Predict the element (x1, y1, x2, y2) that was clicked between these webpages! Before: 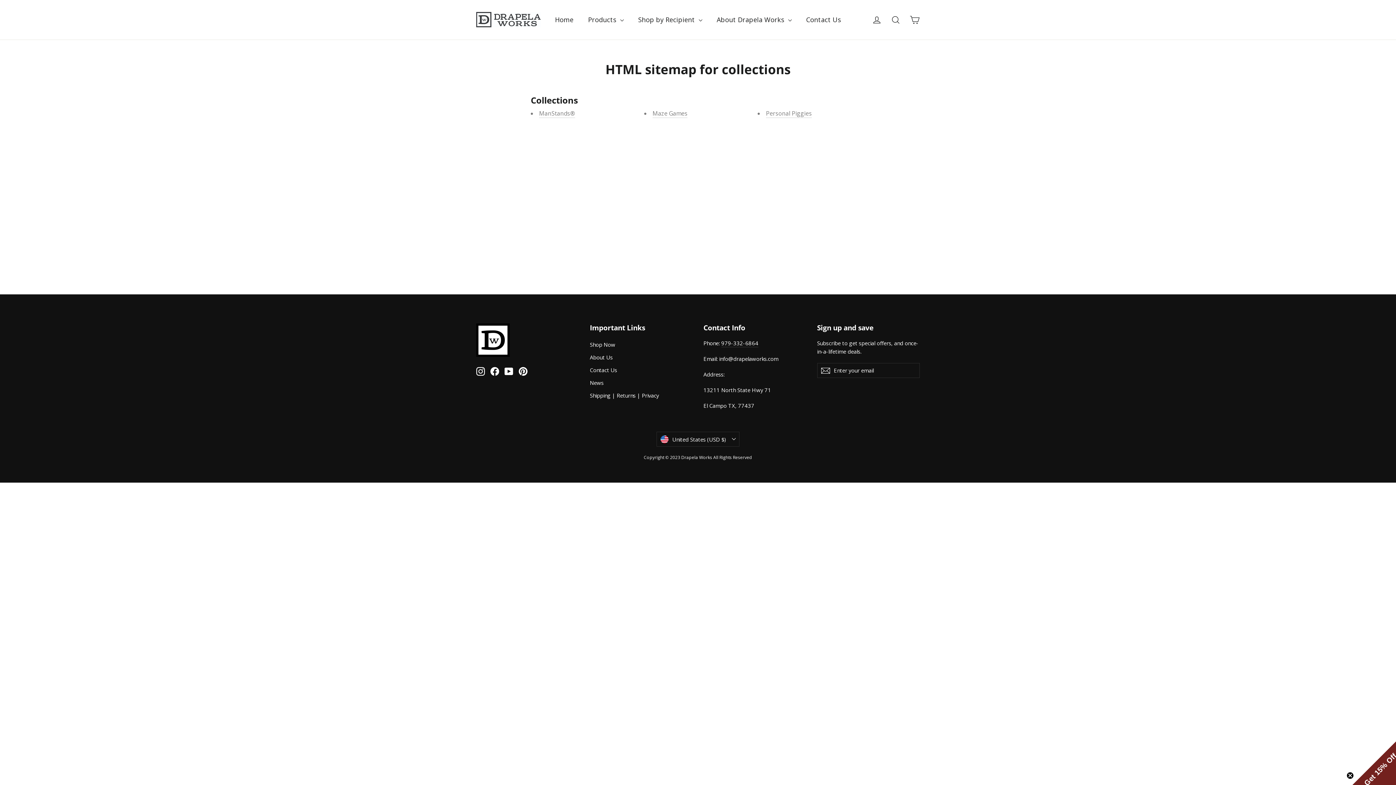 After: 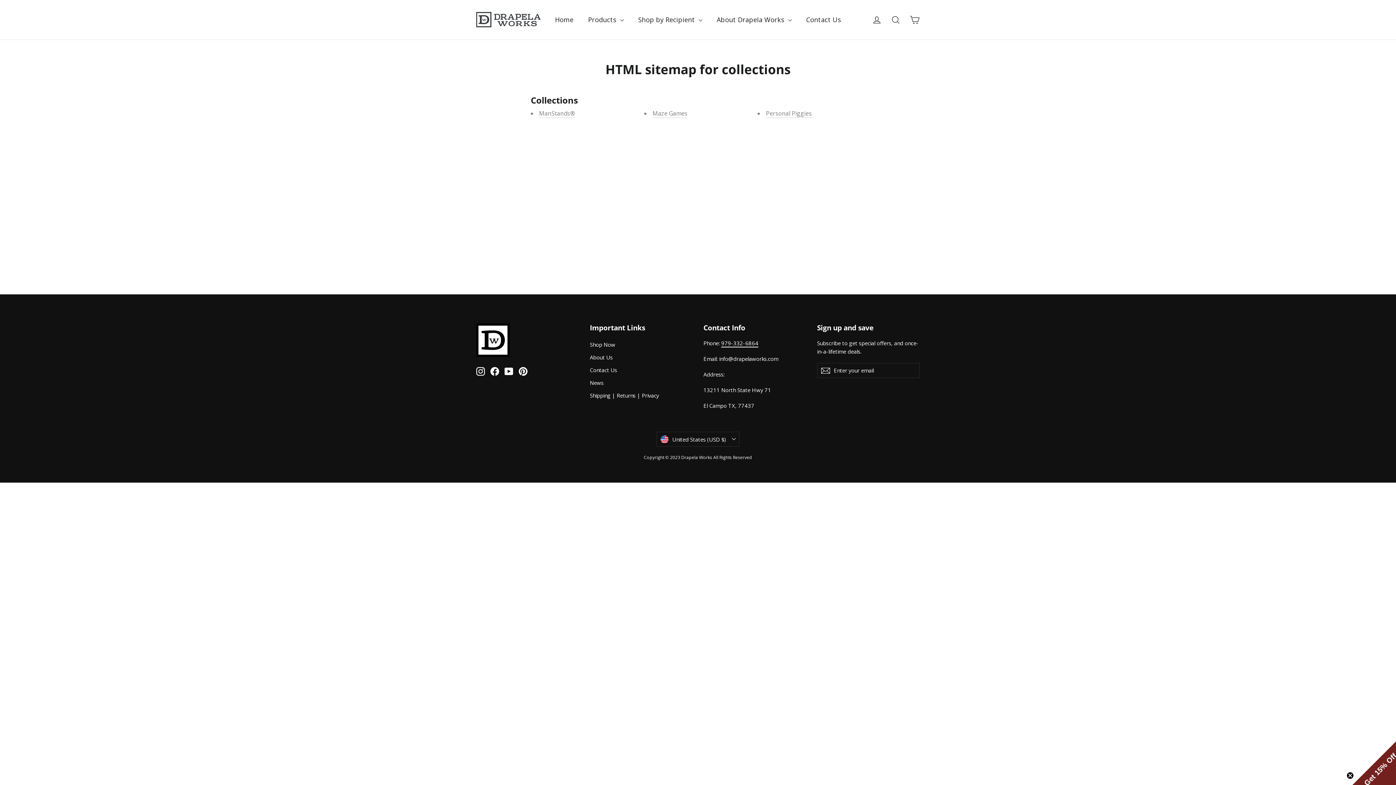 Action: bbox: (721, 339, 758, 347) label: 979-332-6864